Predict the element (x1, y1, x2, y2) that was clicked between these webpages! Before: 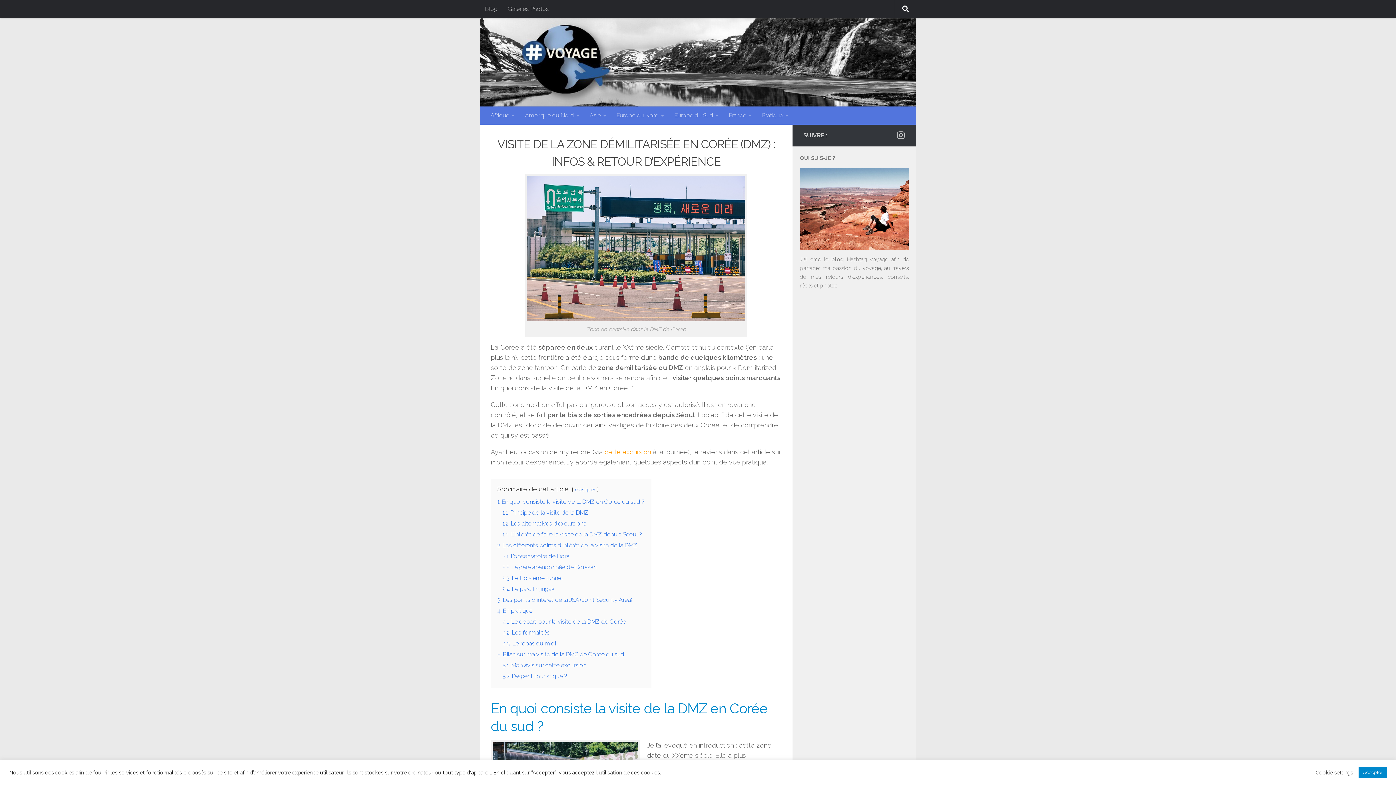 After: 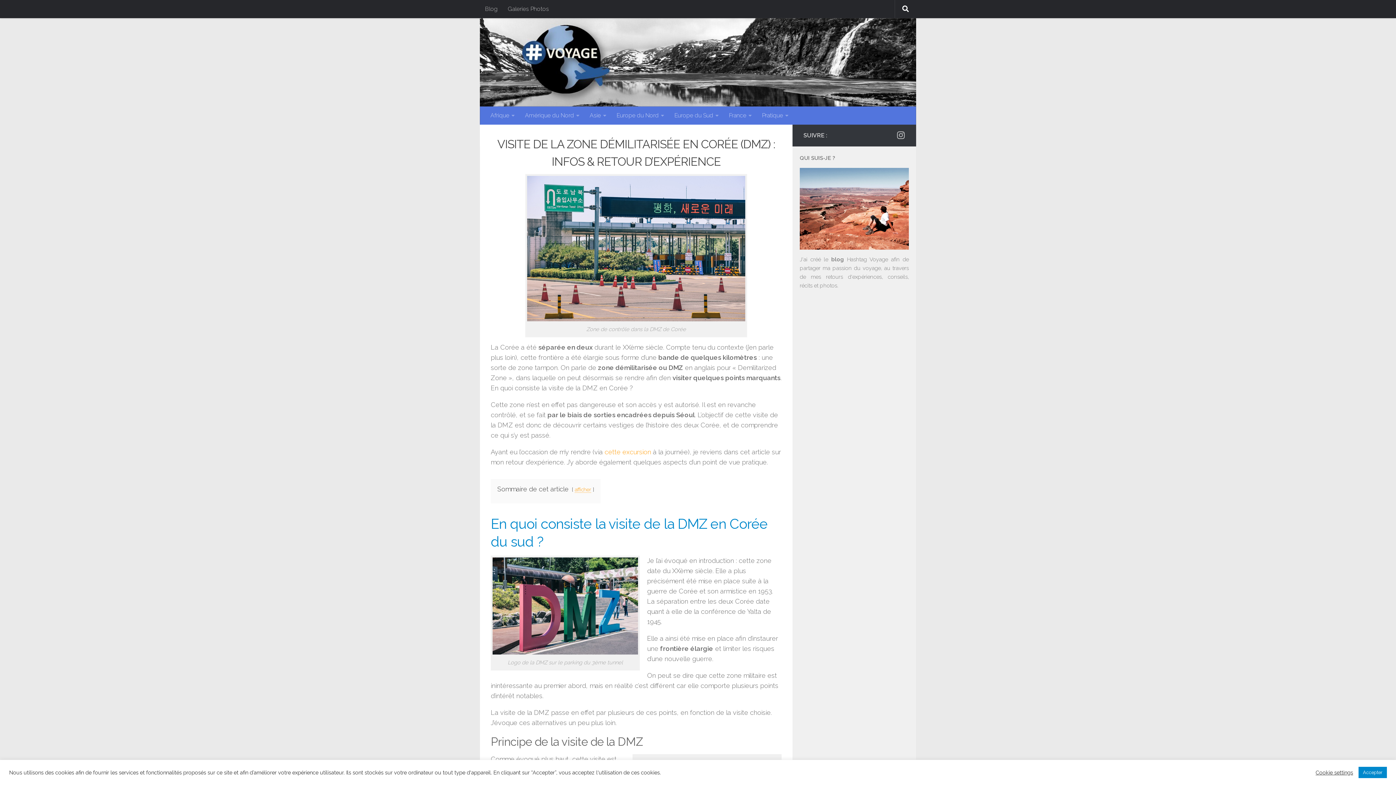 Action: label: masquer bbox: (574, 486, 595, 492)